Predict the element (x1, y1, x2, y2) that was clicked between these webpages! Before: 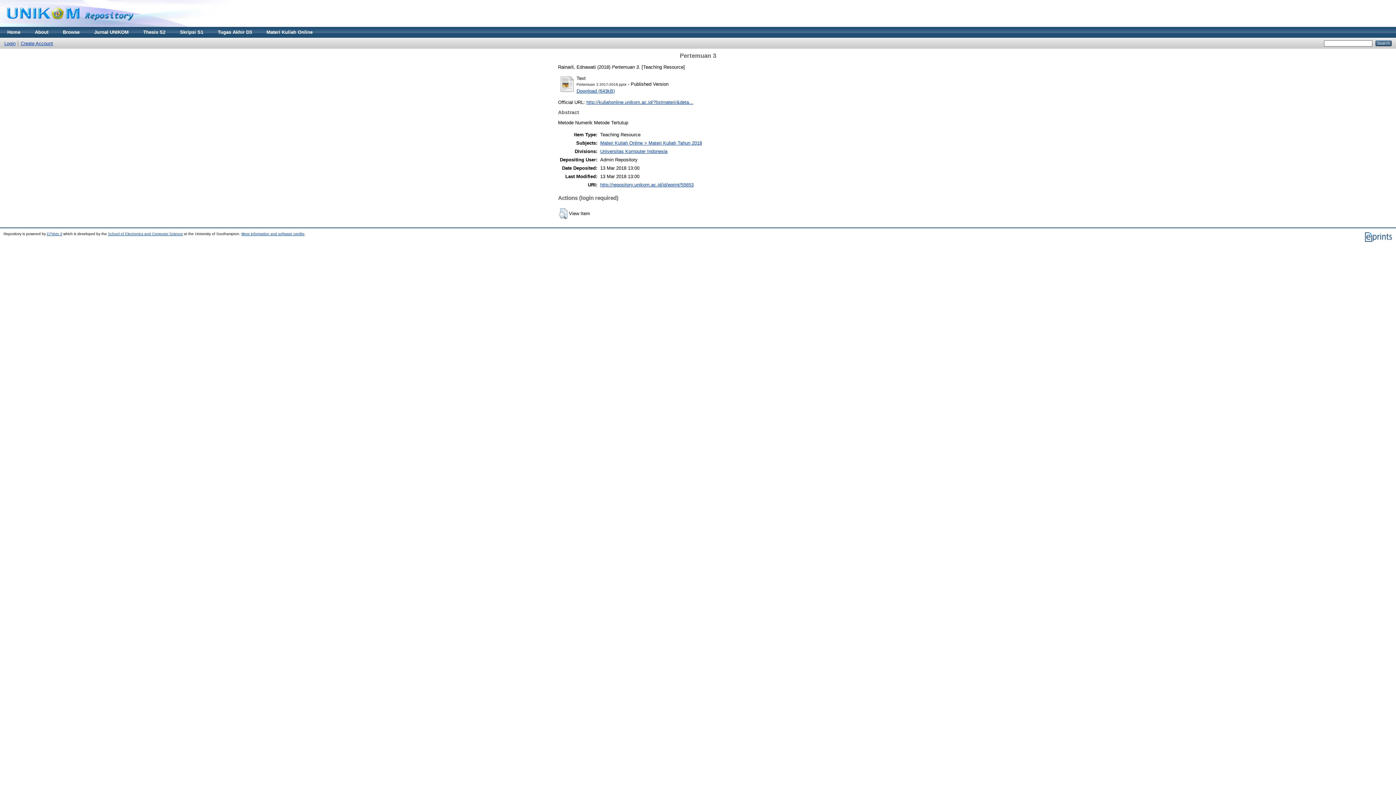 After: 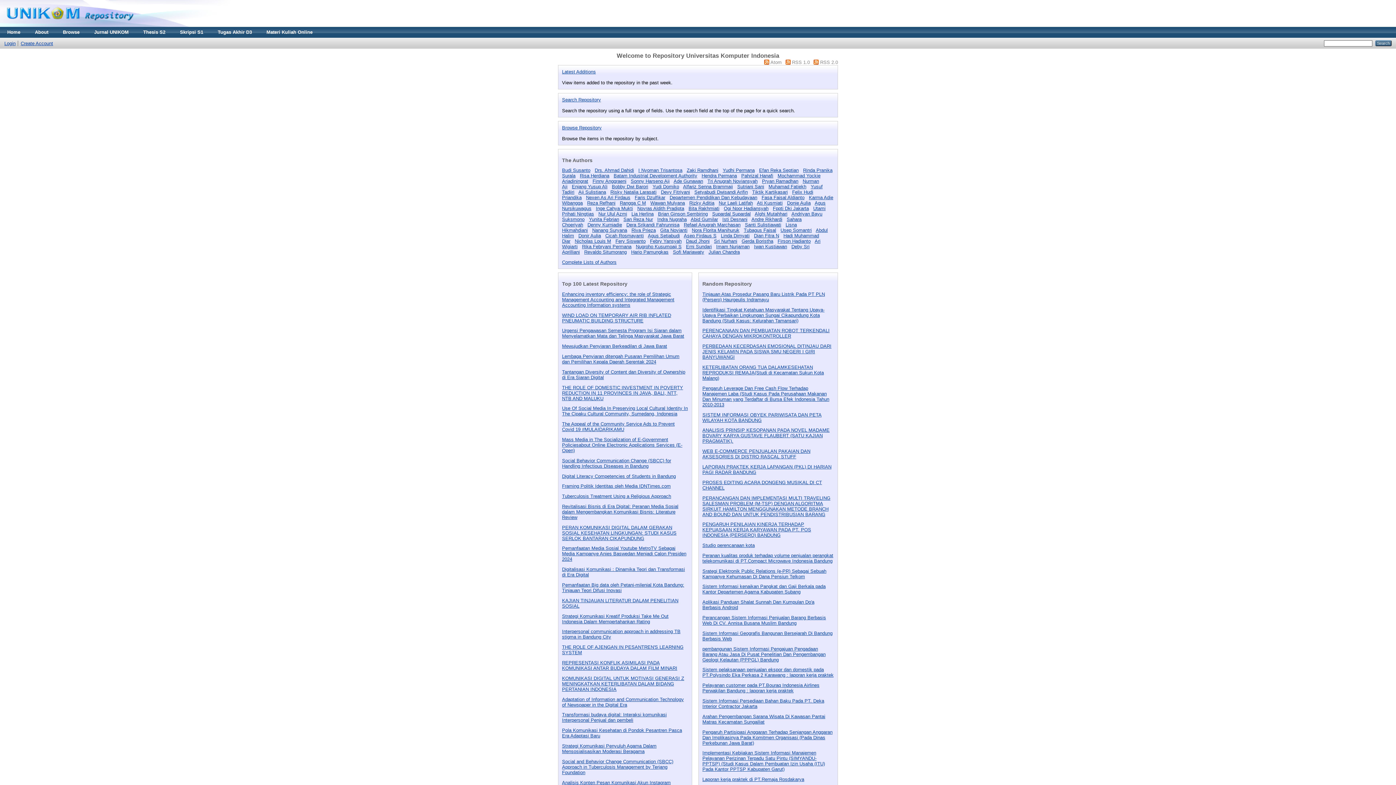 Action: bbox: (0, 22, 140, 28)